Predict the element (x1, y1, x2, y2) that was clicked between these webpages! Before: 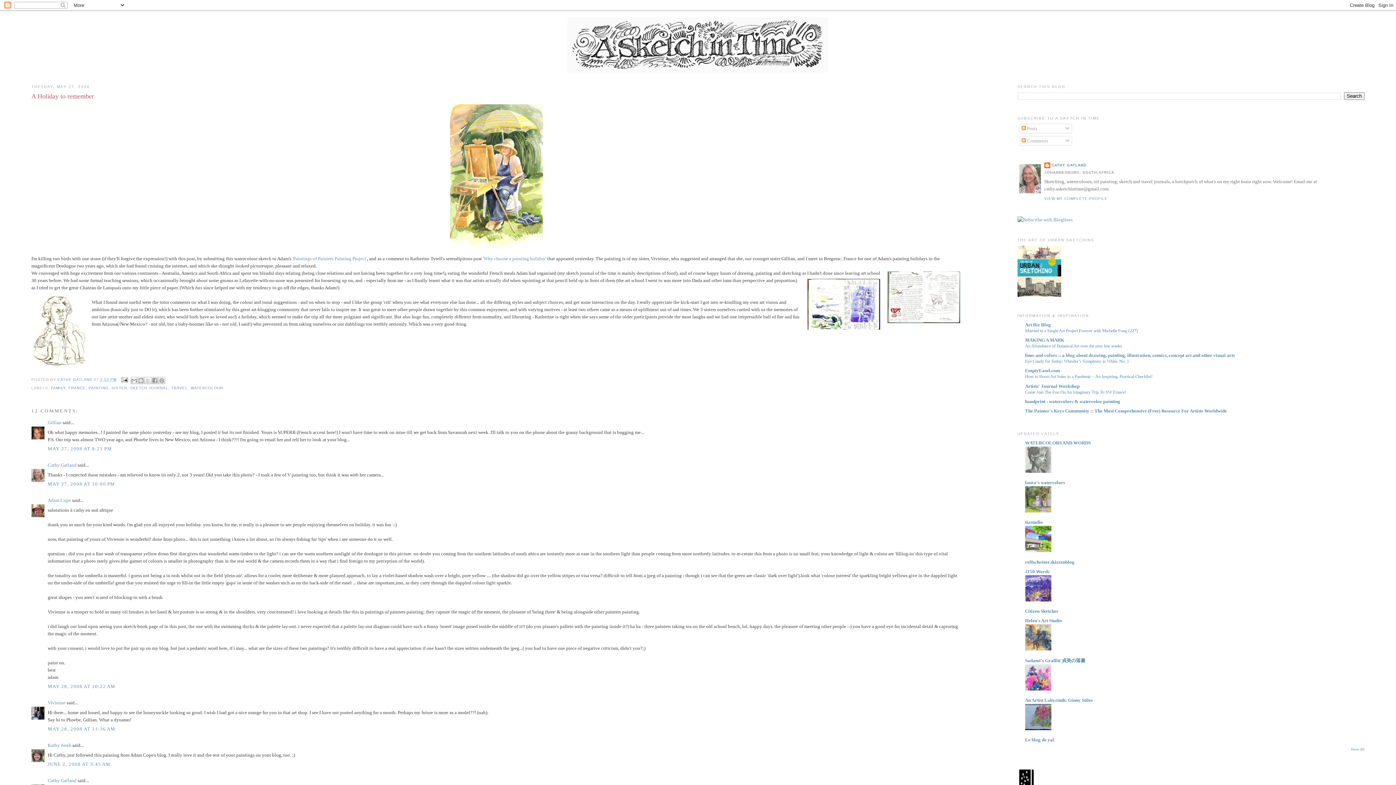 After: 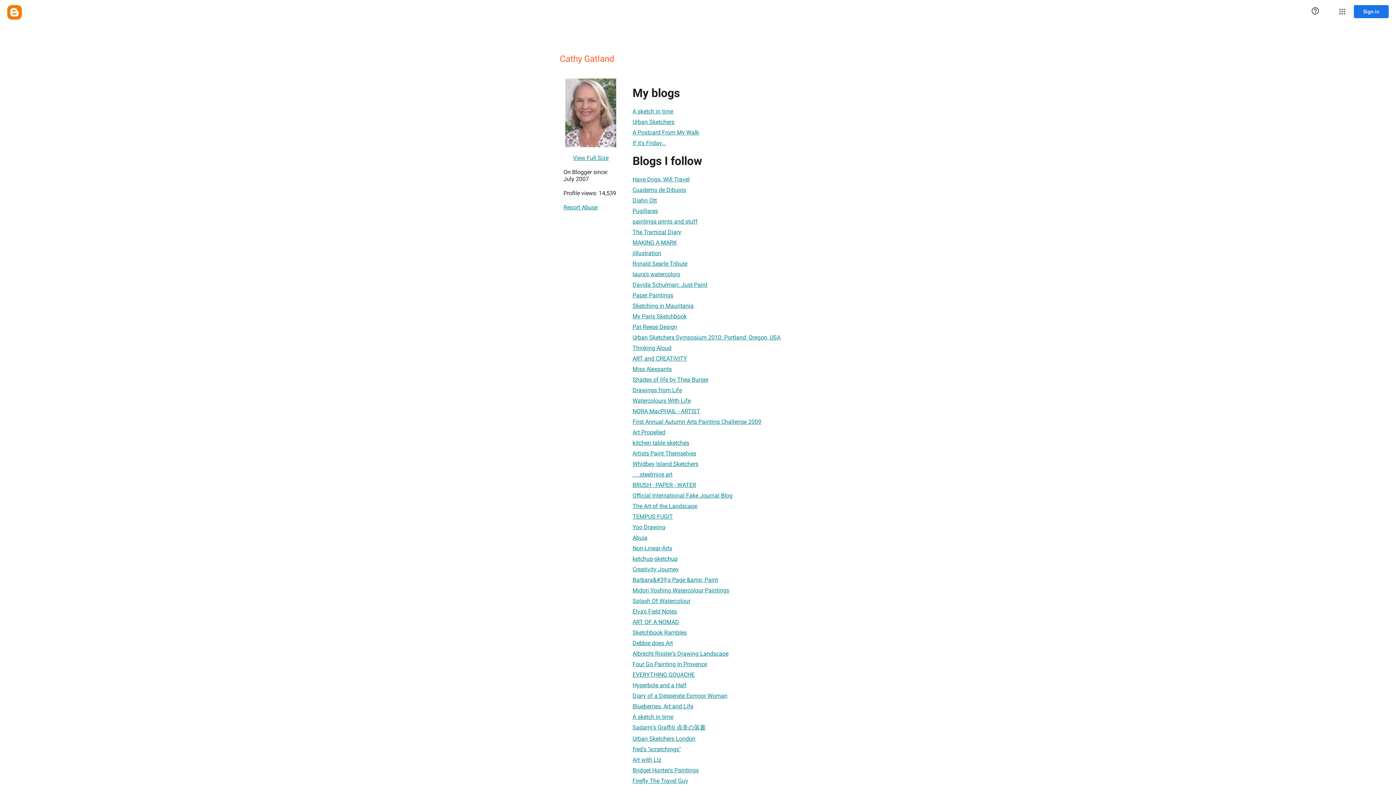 Action: bbox: (1044, 162, 1086, 169) label: CATHY GATLAND